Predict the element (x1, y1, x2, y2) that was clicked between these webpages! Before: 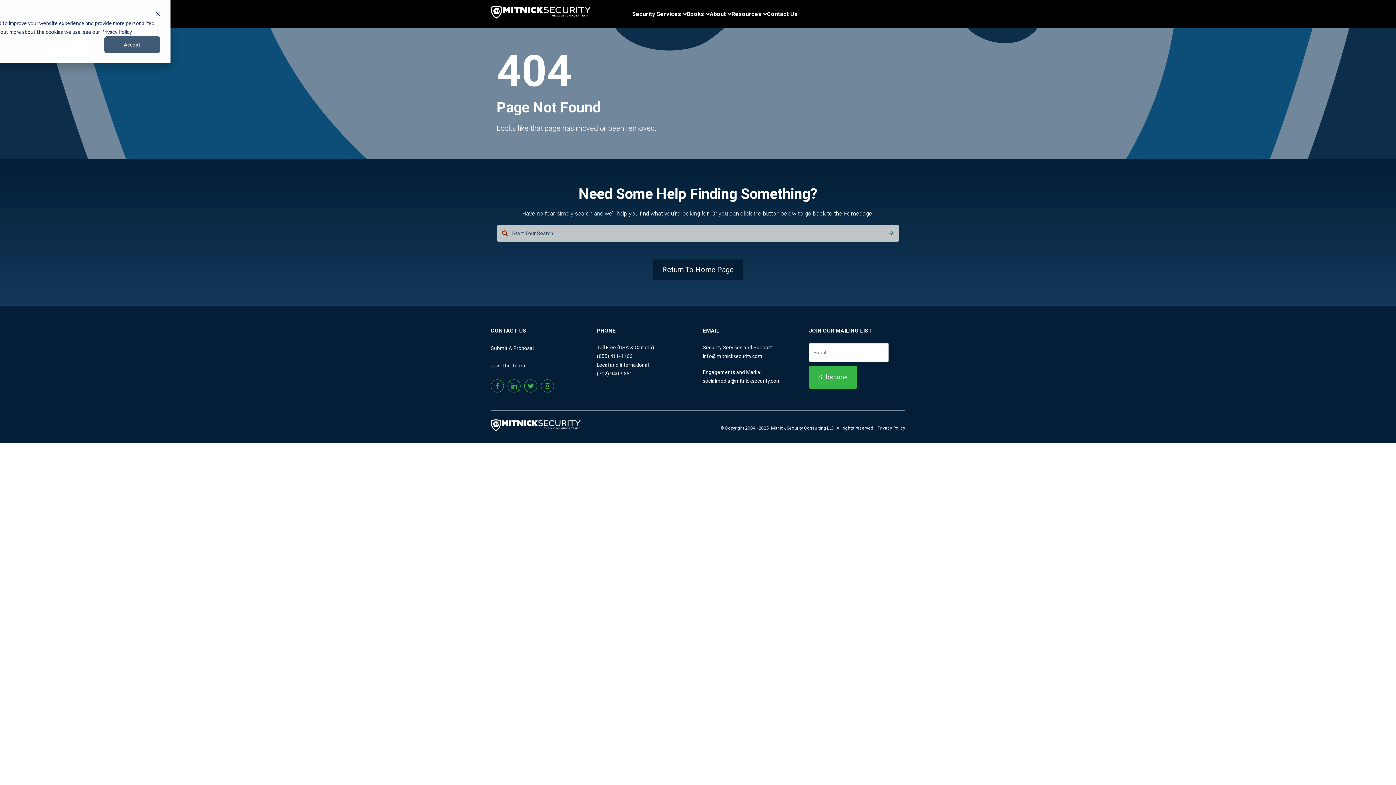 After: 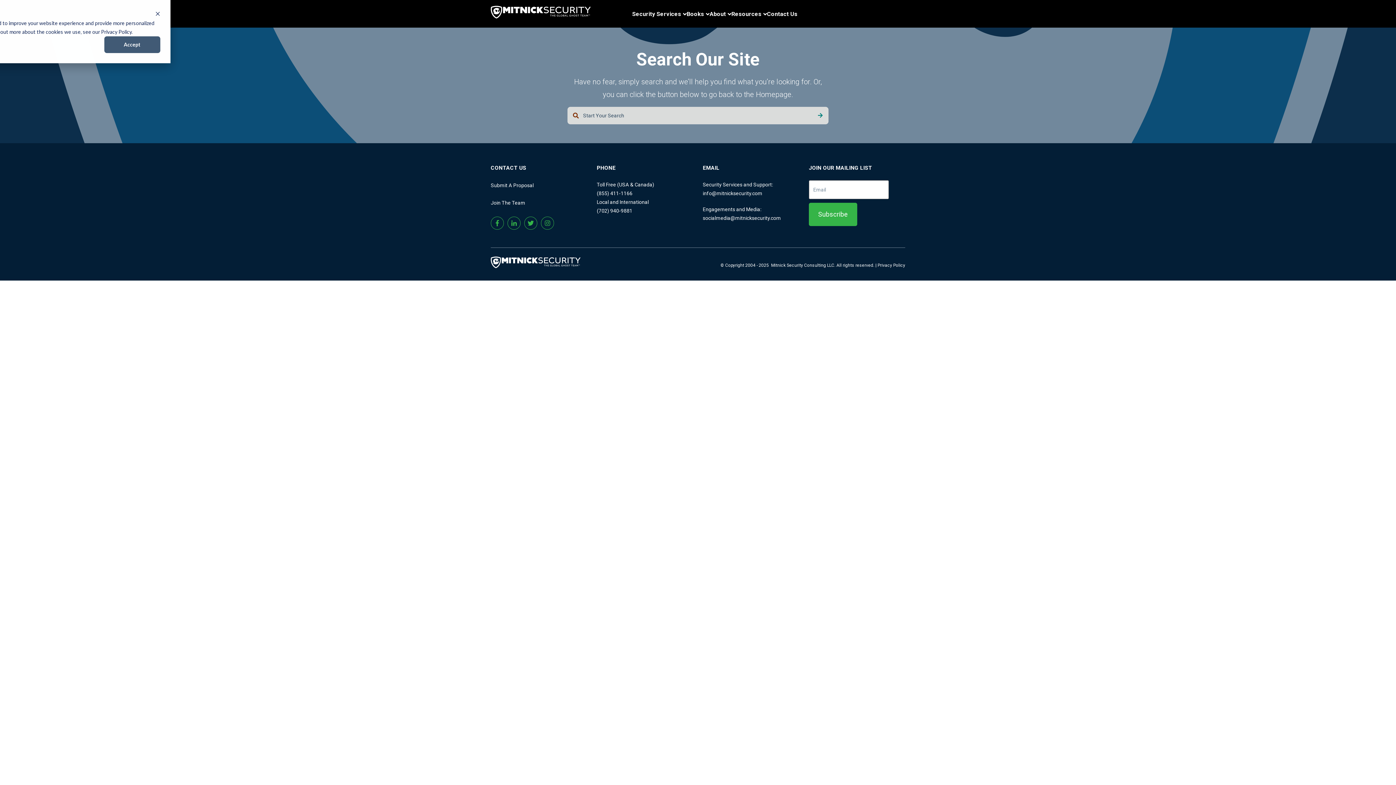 Action: label: Search bbox: (883, 224, 899, 242)